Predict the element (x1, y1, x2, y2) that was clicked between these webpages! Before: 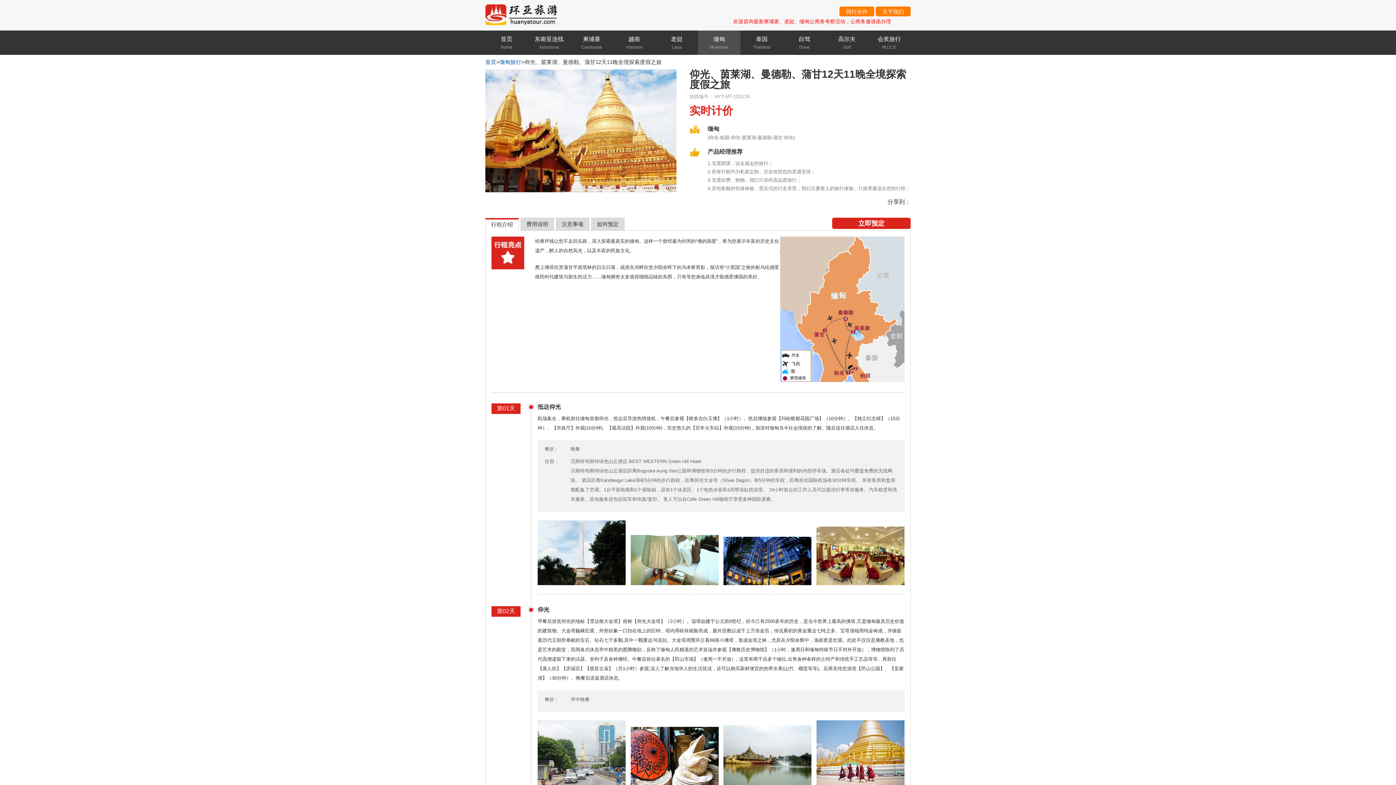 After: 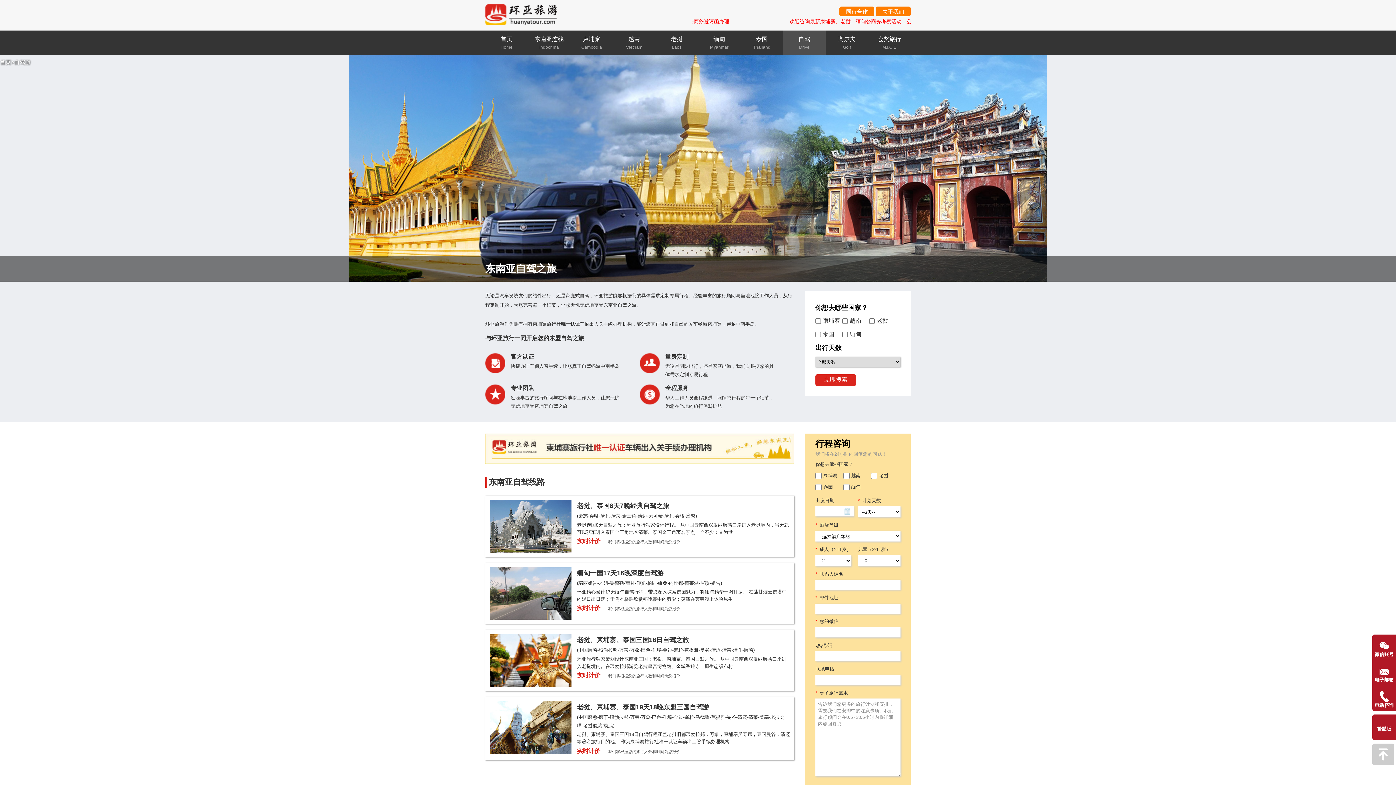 Action: bbox: (783, 30, 825, 54) label: 自驾
Drive